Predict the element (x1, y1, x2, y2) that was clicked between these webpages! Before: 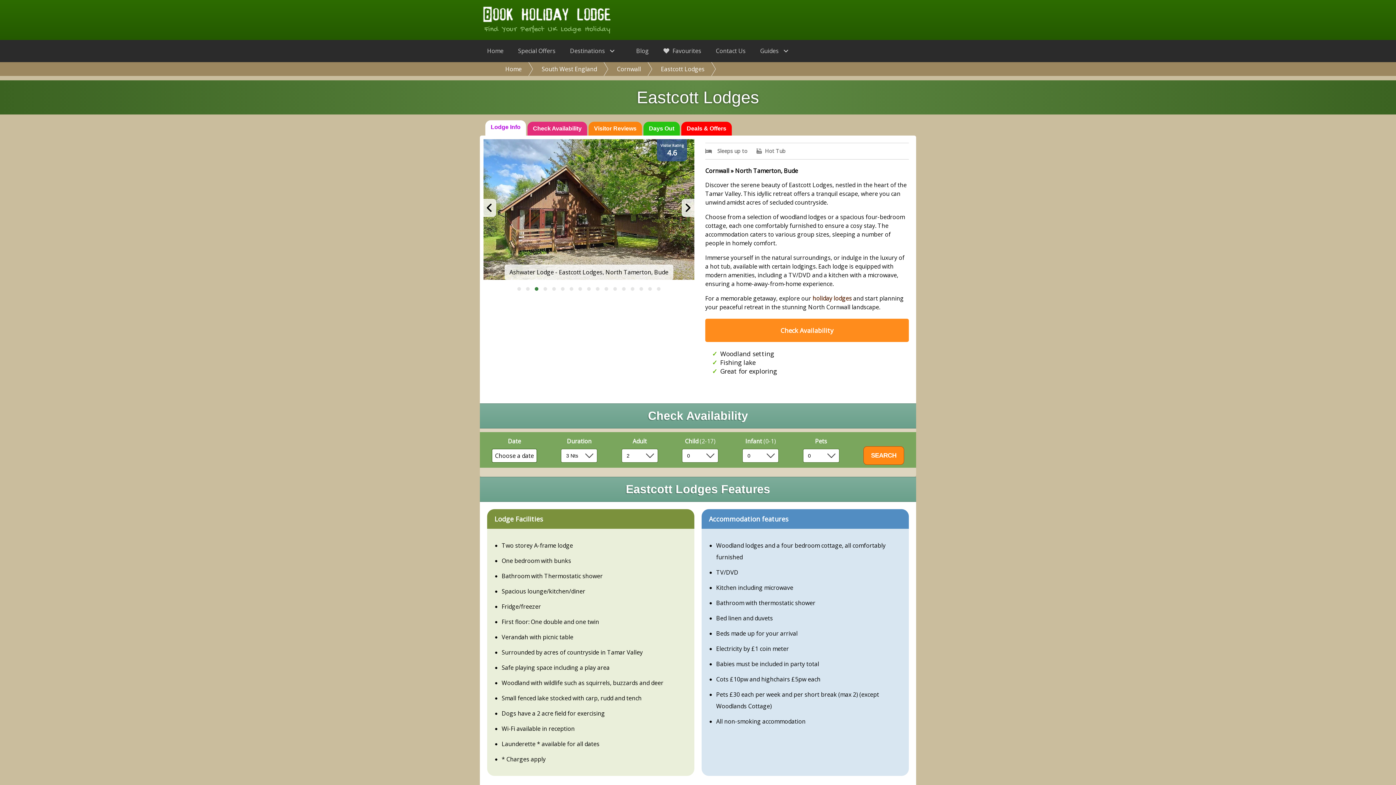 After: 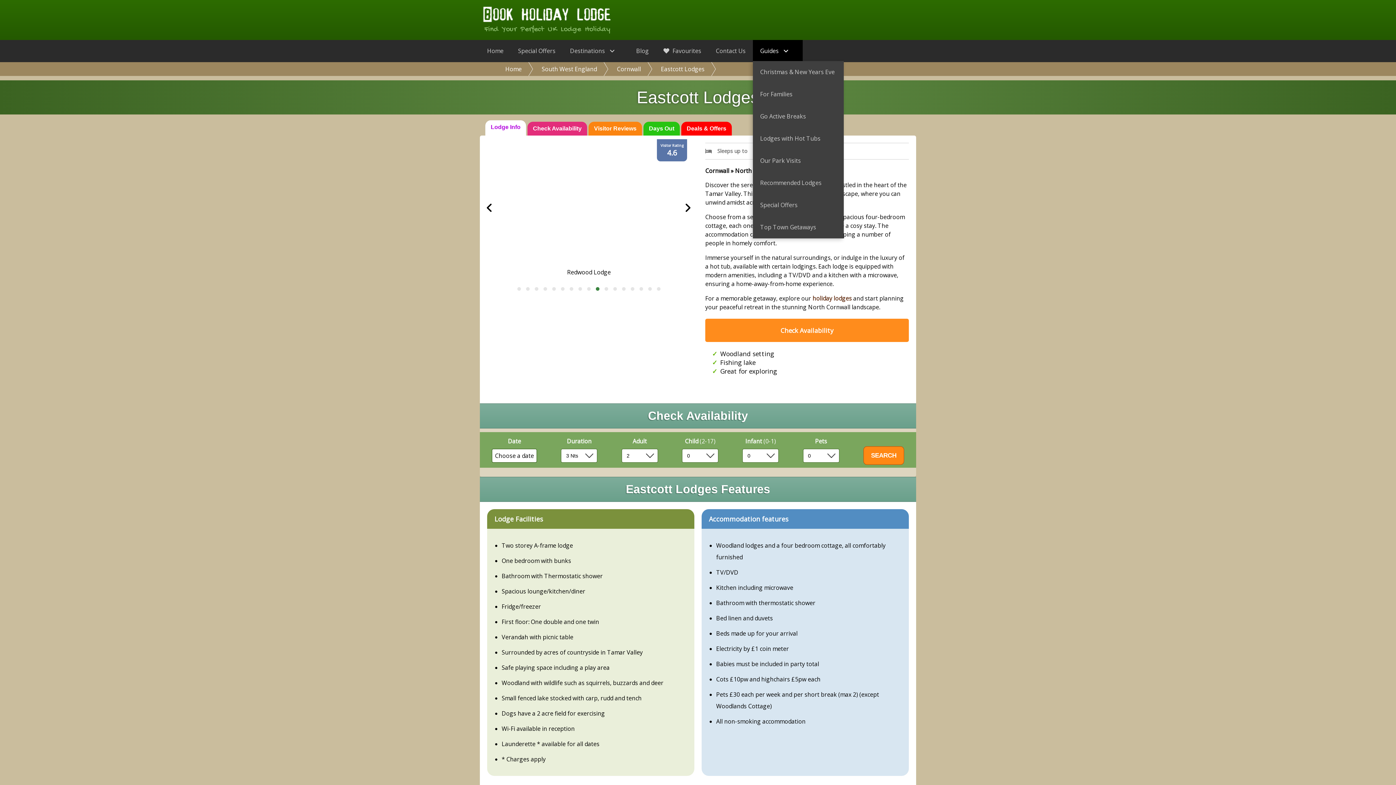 Action: bbox: (753, 40, 802, 62) label: Guides 